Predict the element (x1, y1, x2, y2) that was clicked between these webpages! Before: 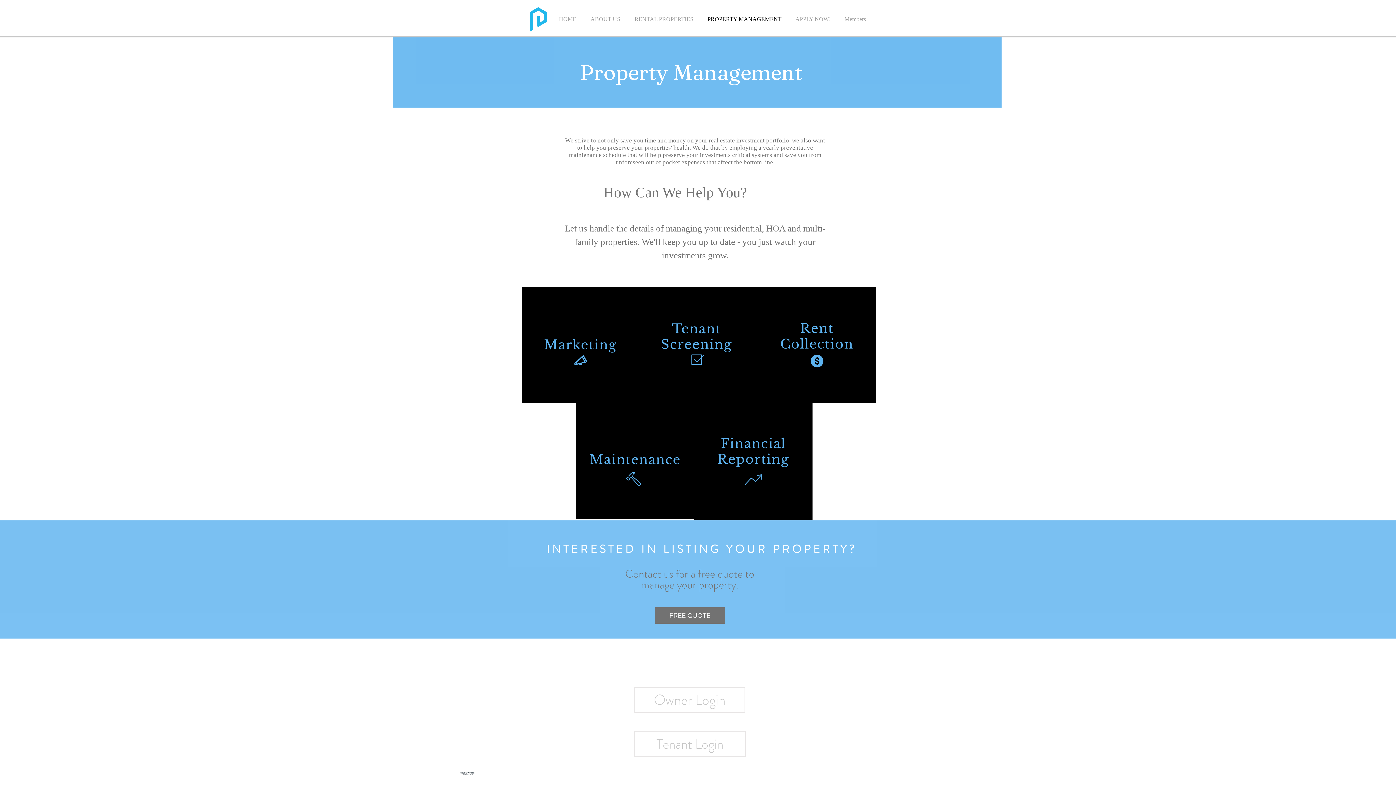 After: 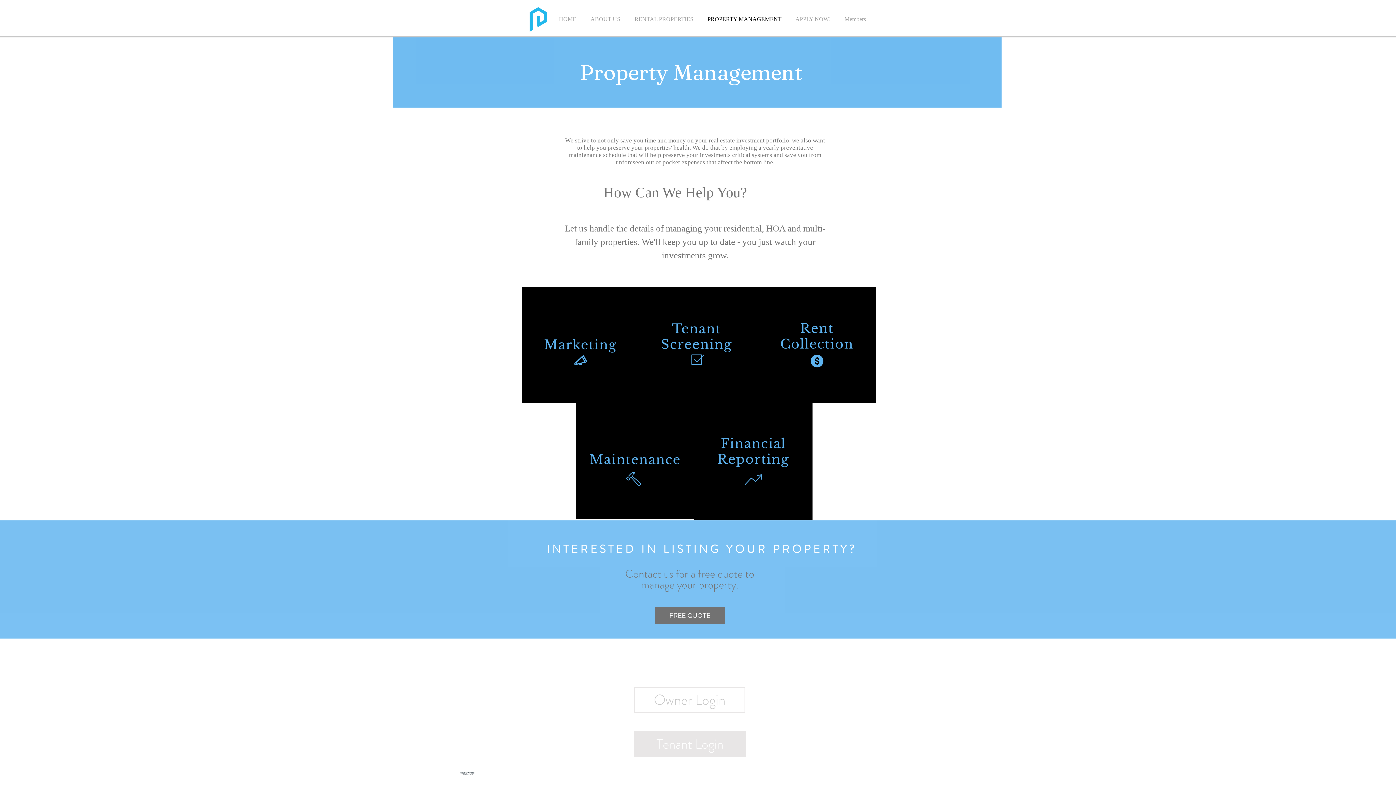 Action: bbox: (634, 731, 745, 757) label: Tenant Login